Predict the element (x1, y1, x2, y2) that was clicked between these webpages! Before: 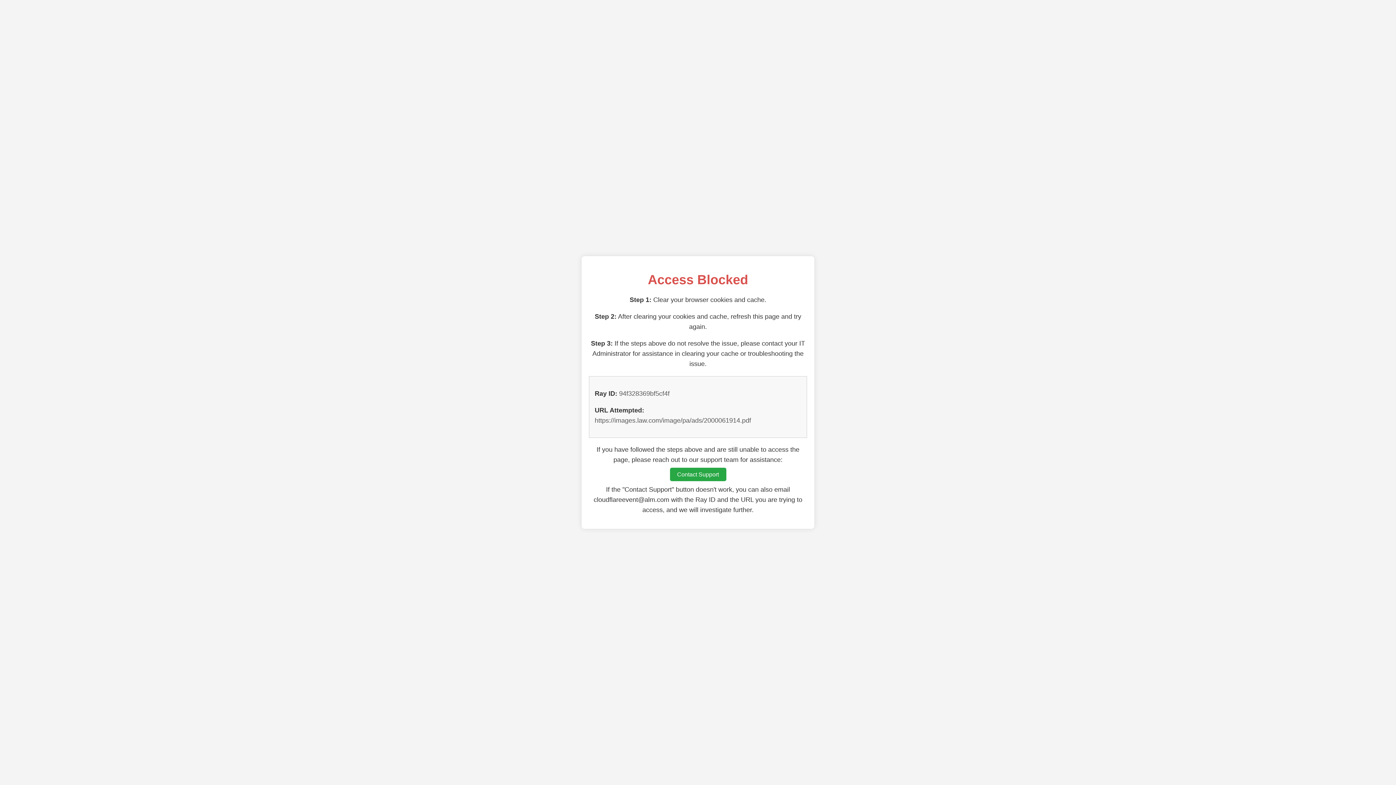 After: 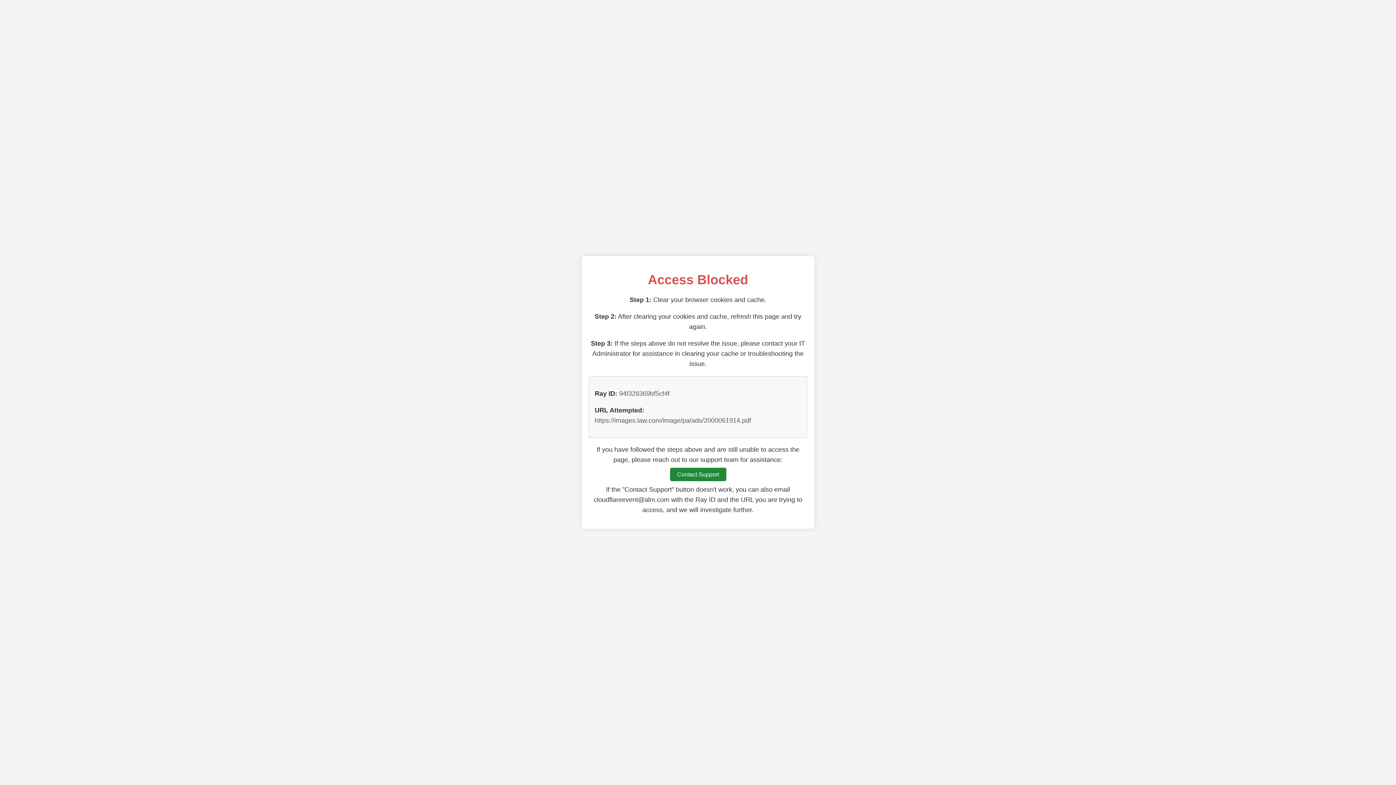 Action: label: Contact Support bbox: (670, 468, 726, 481)